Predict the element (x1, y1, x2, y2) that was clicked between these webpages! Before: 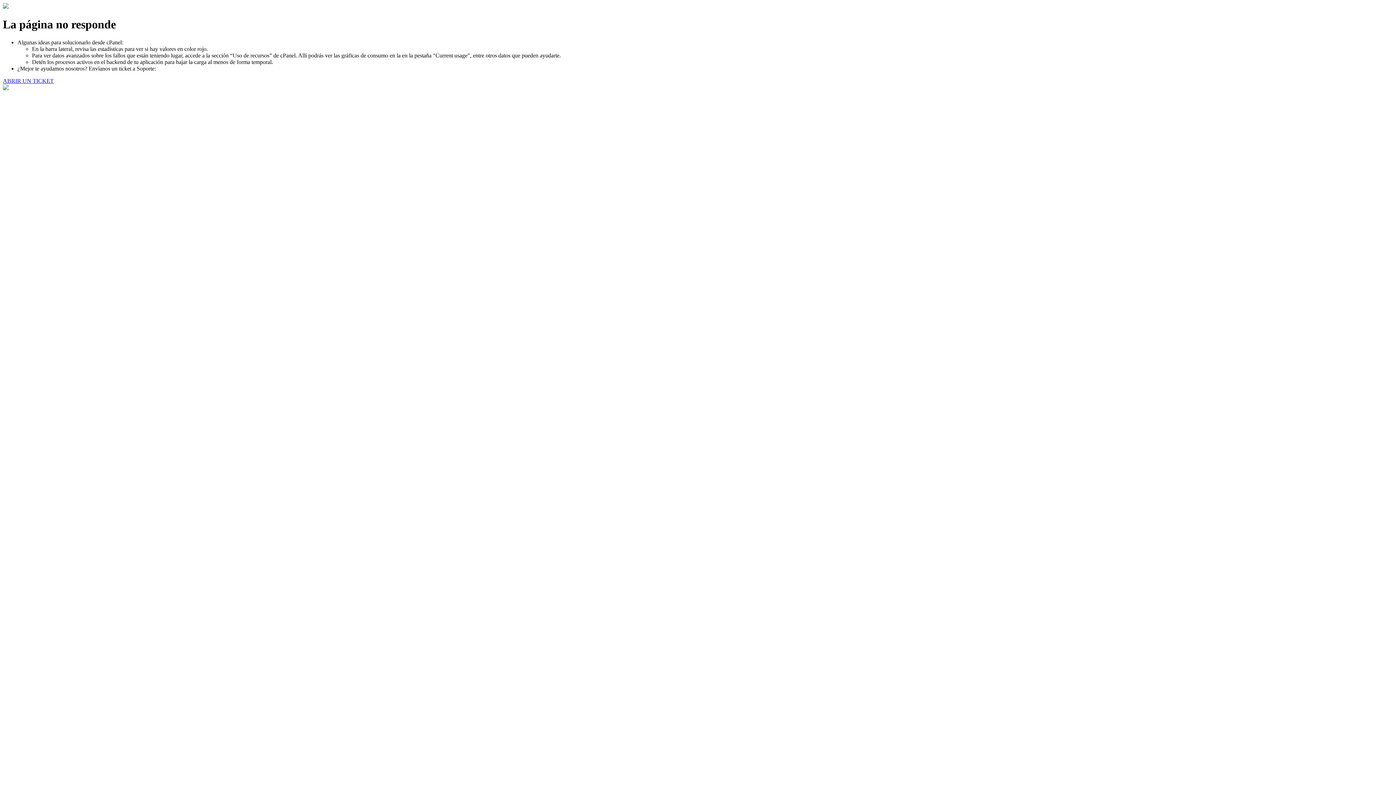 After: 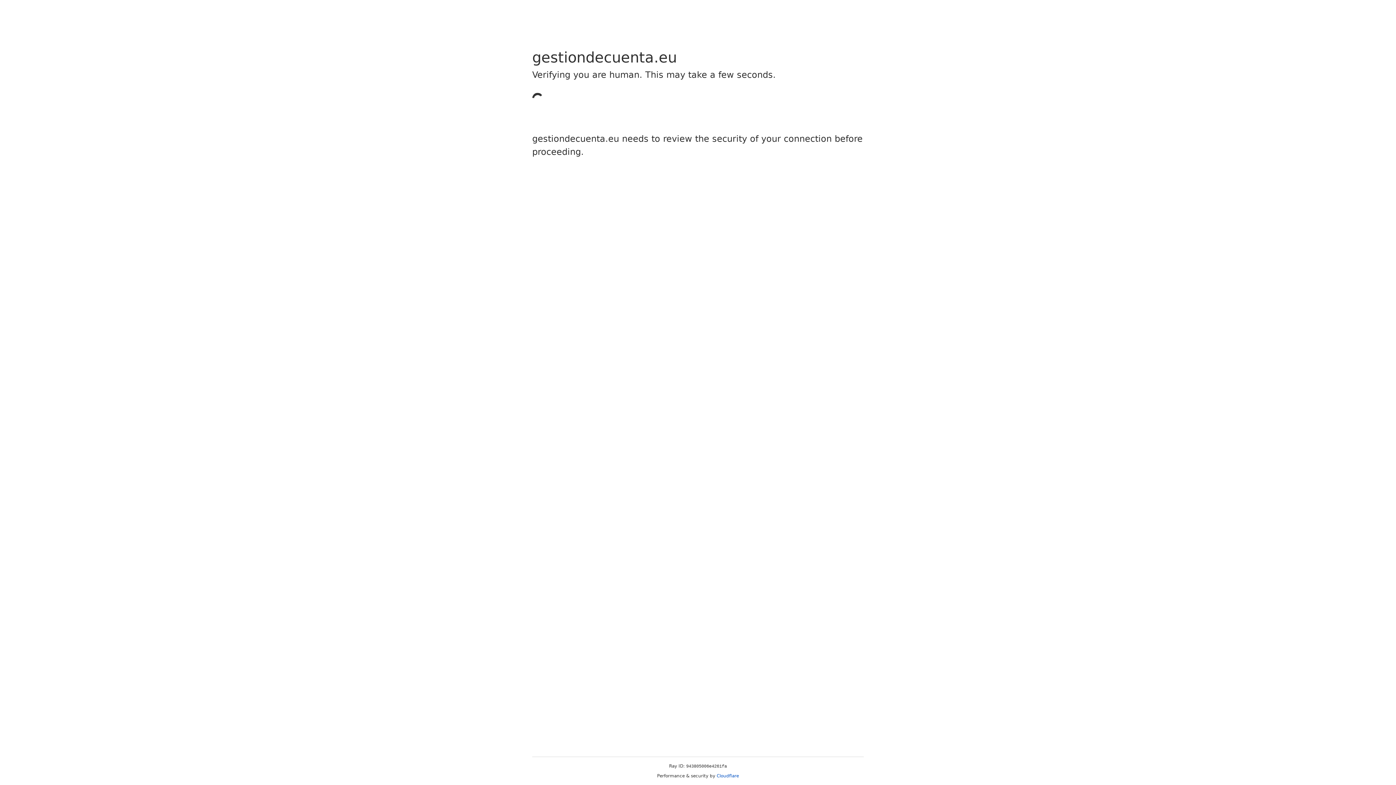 Action: label: ABRIR UN TICKET bbox: (2, 77, 53, 83)